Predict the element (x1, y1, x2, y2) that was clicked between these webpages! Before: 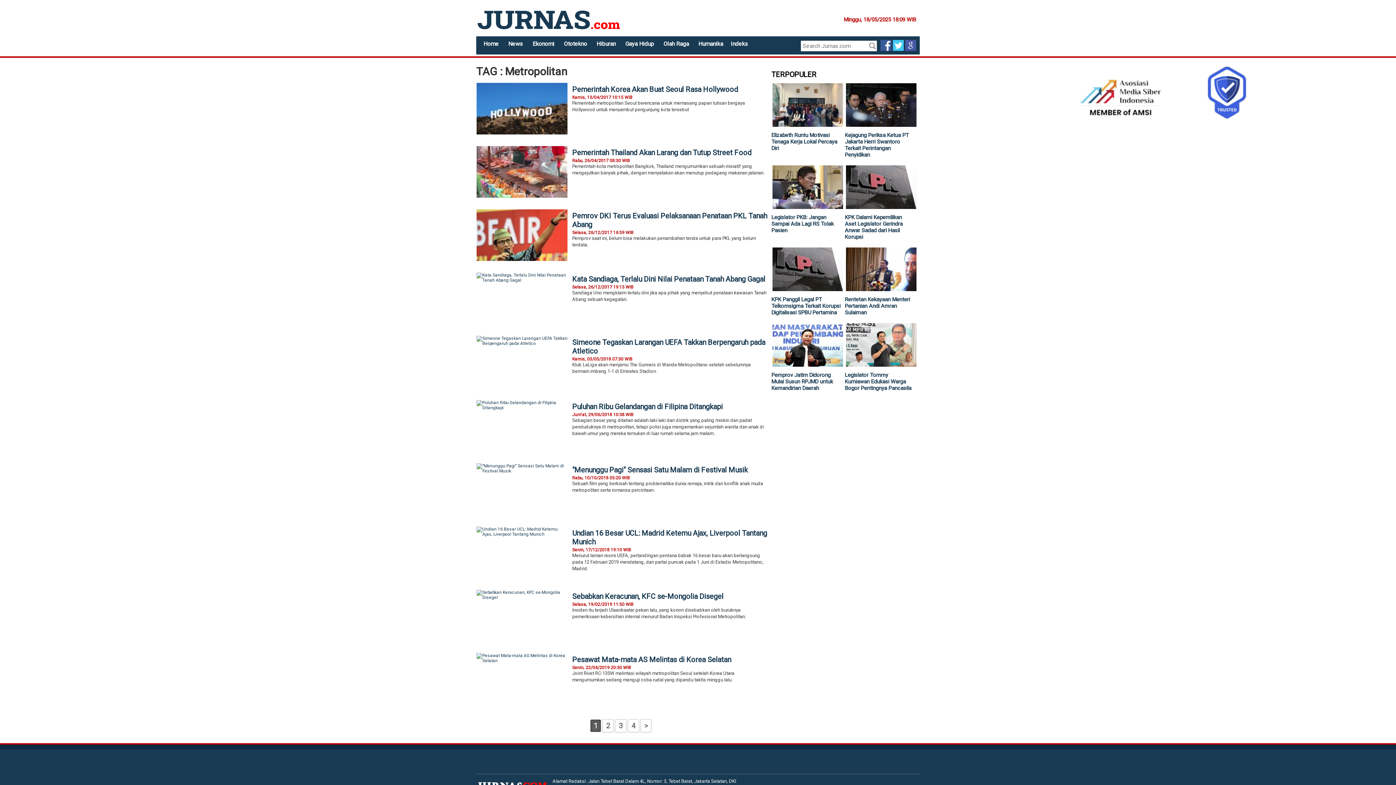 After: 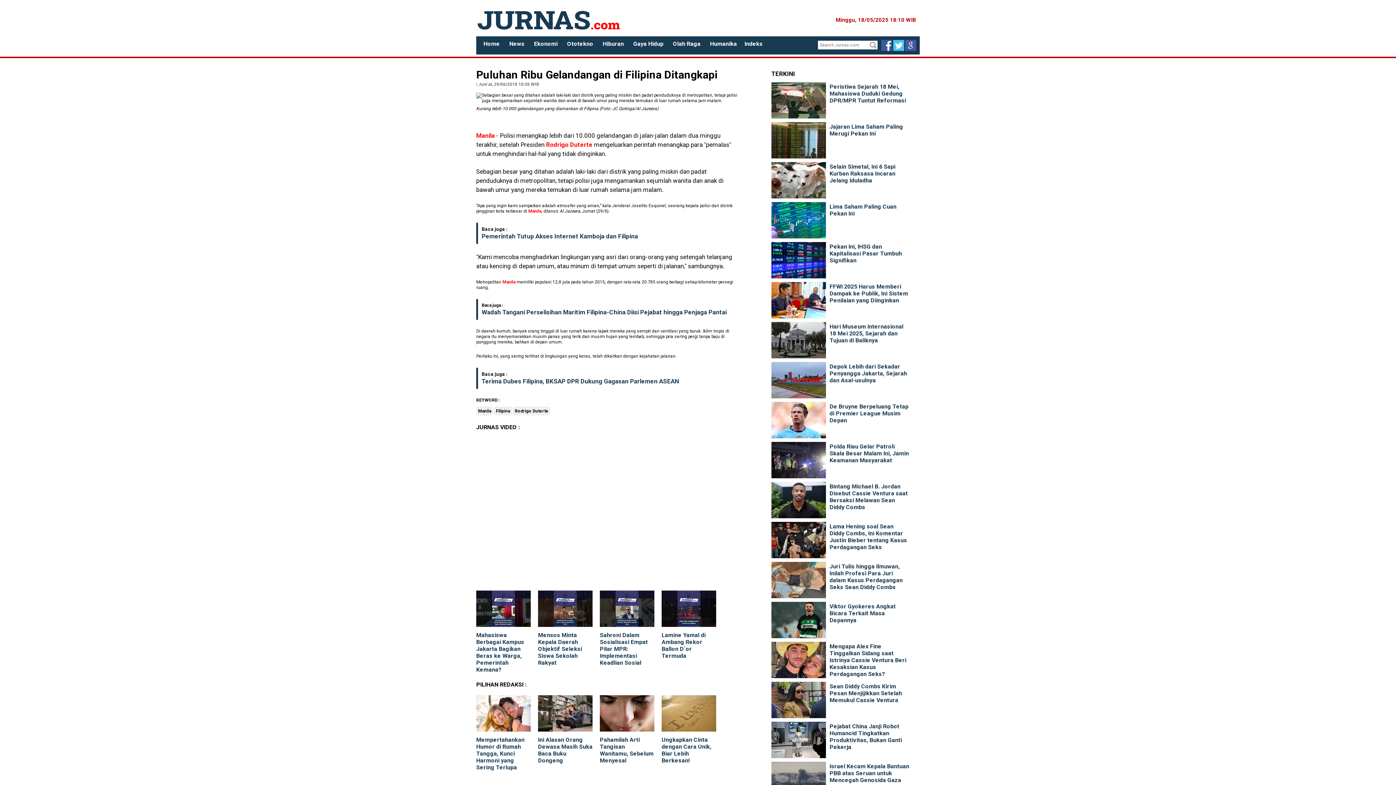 Action: bbox: (476, 400, 568, 452)